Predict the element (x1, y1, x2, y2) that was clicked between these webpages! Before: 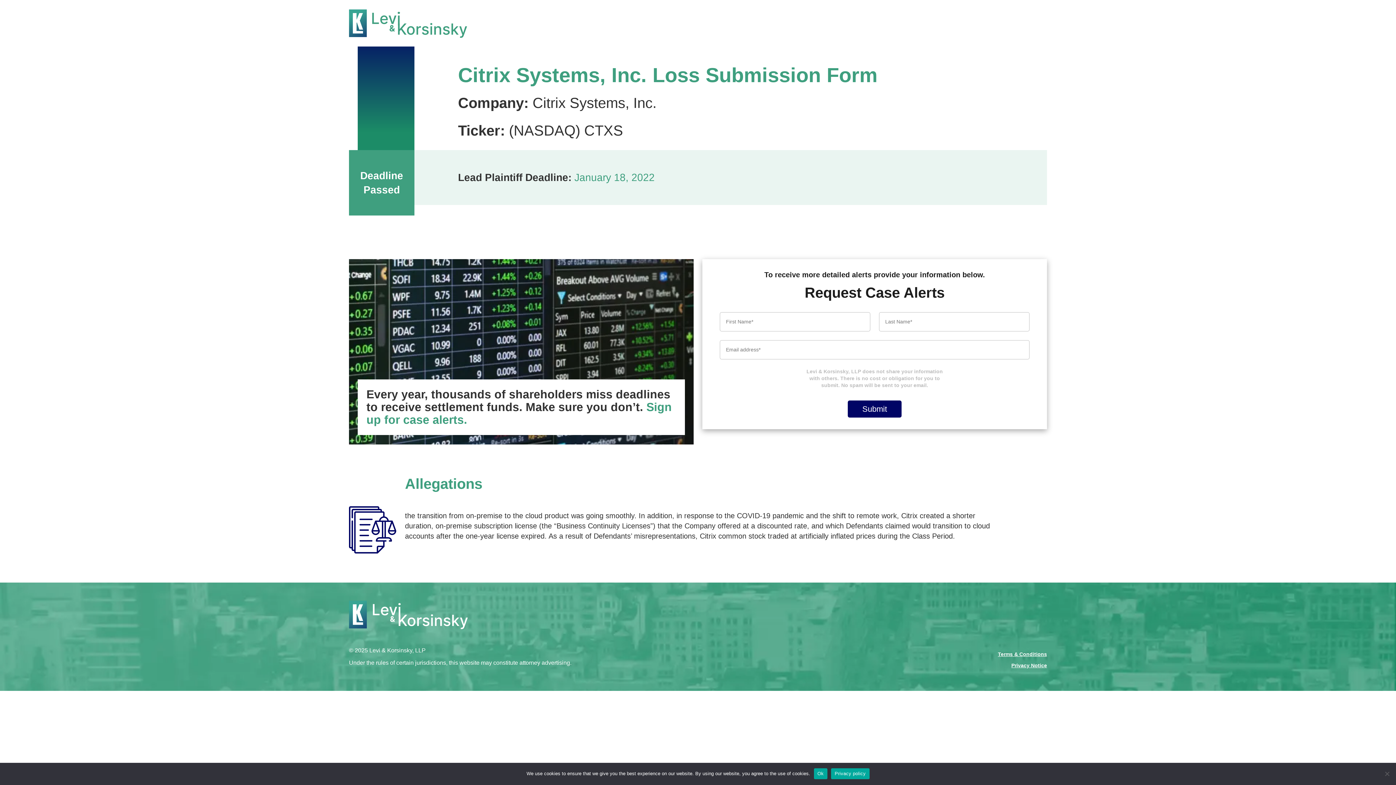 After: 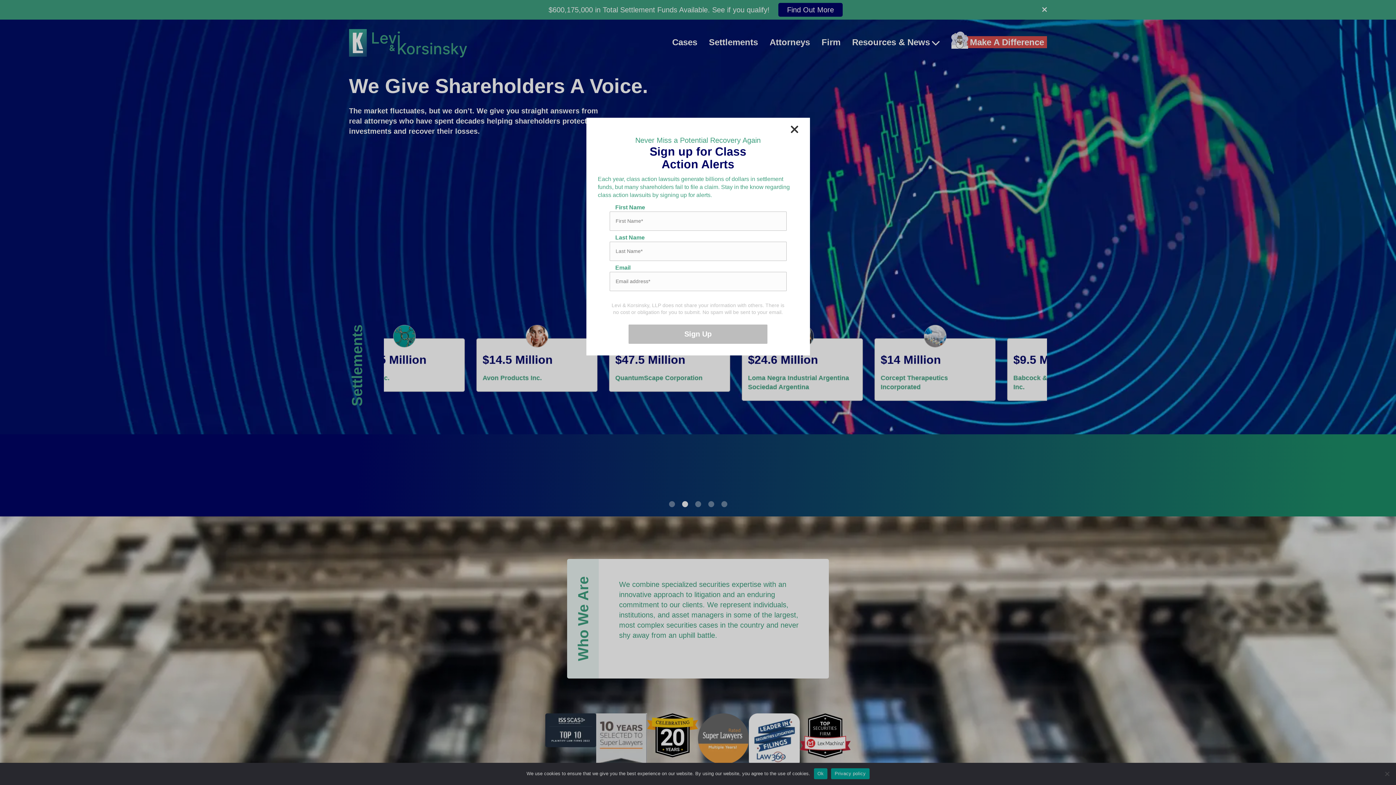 Action: bbox: (349, 8, 523, 37)